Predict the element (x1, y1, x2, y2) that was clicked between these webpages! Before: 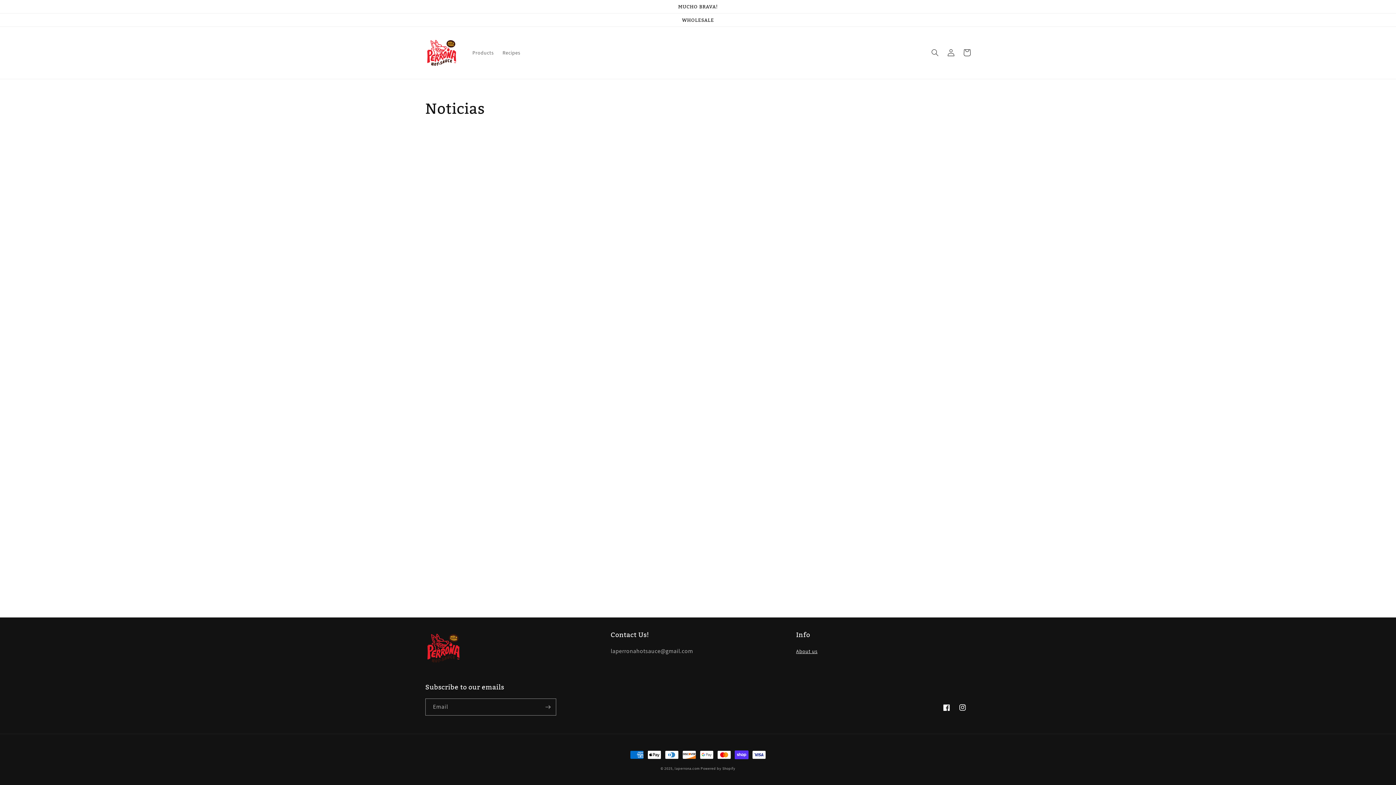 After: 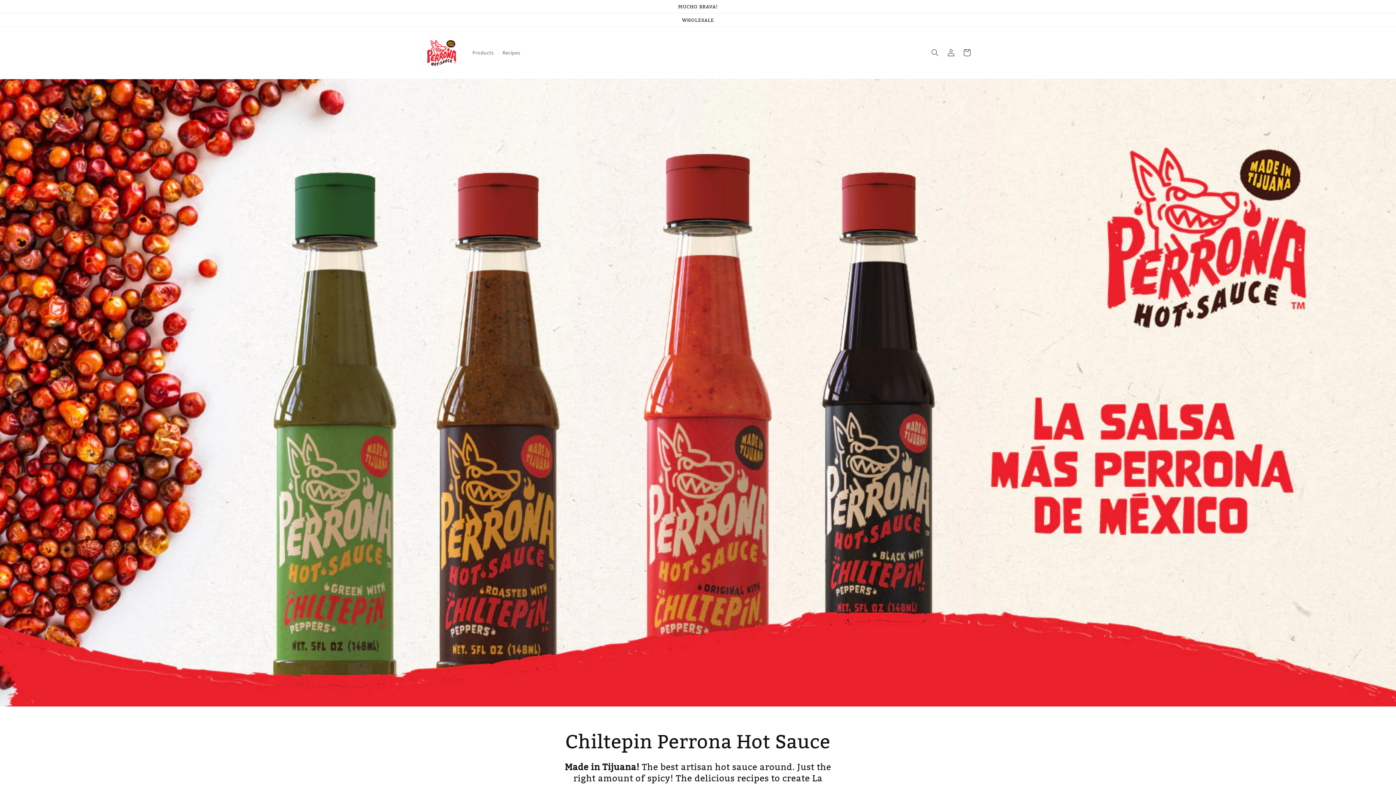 Action: bbox: (422, 34, 460, 71)